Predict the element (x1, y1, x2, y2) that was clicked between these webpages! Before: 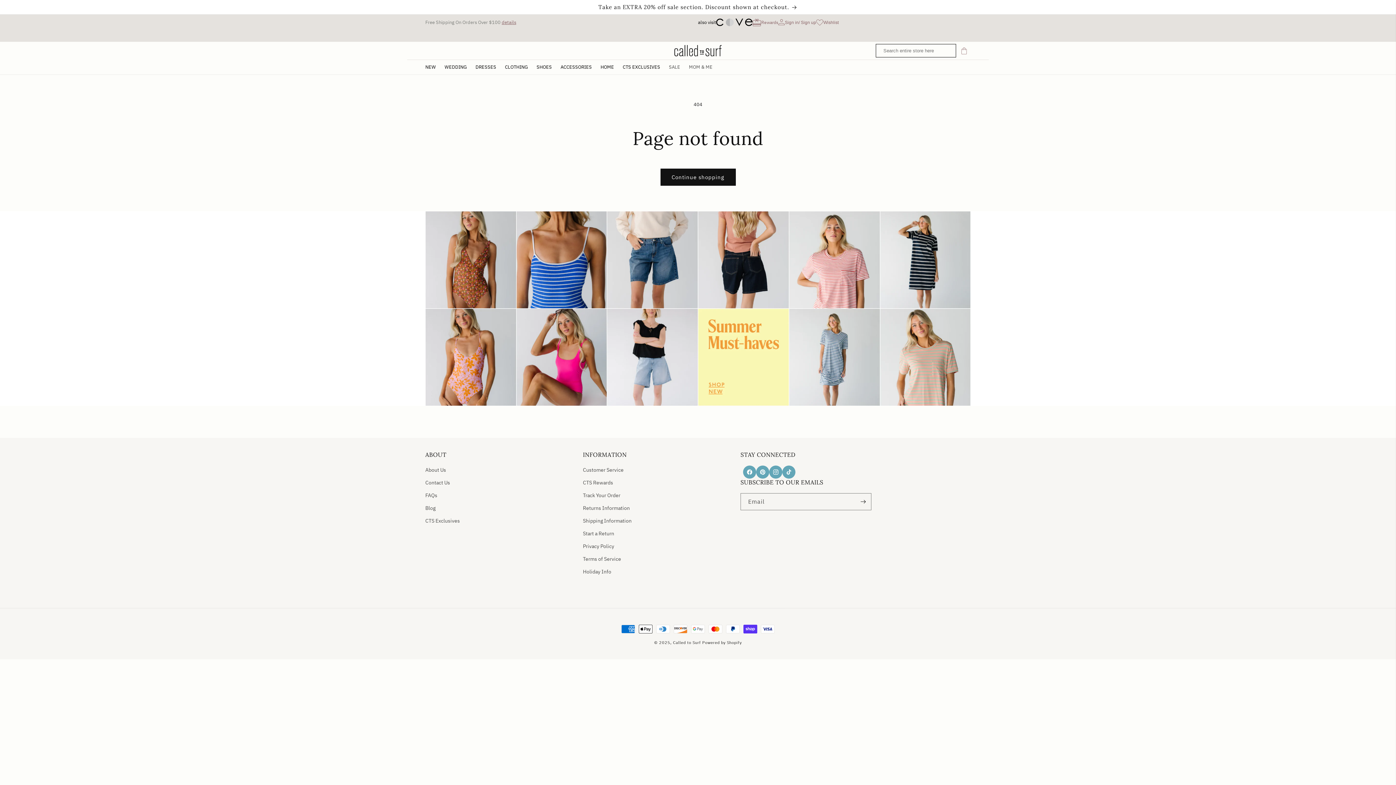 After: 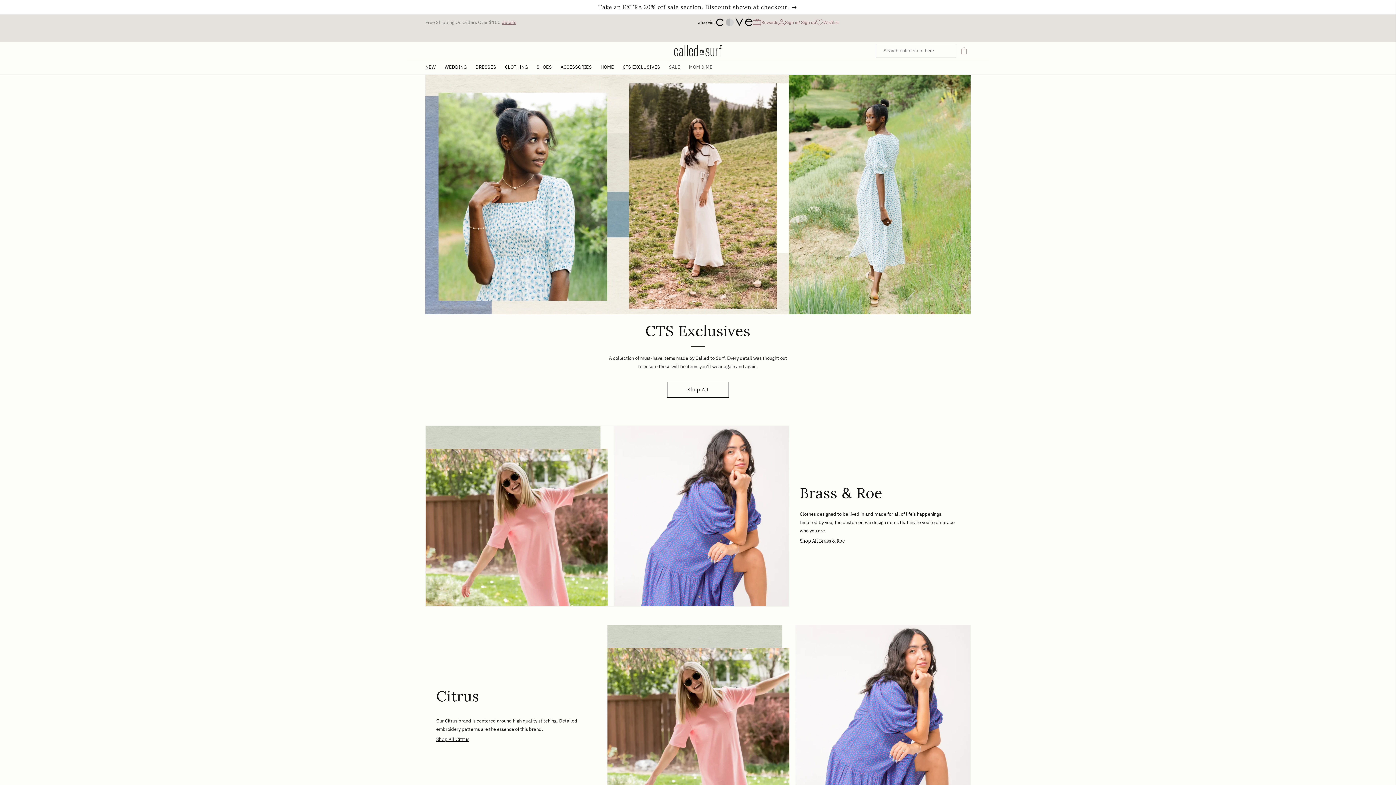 Action: bbox: (622, 64, 660, 70) label: CTS EXCLUSIVES